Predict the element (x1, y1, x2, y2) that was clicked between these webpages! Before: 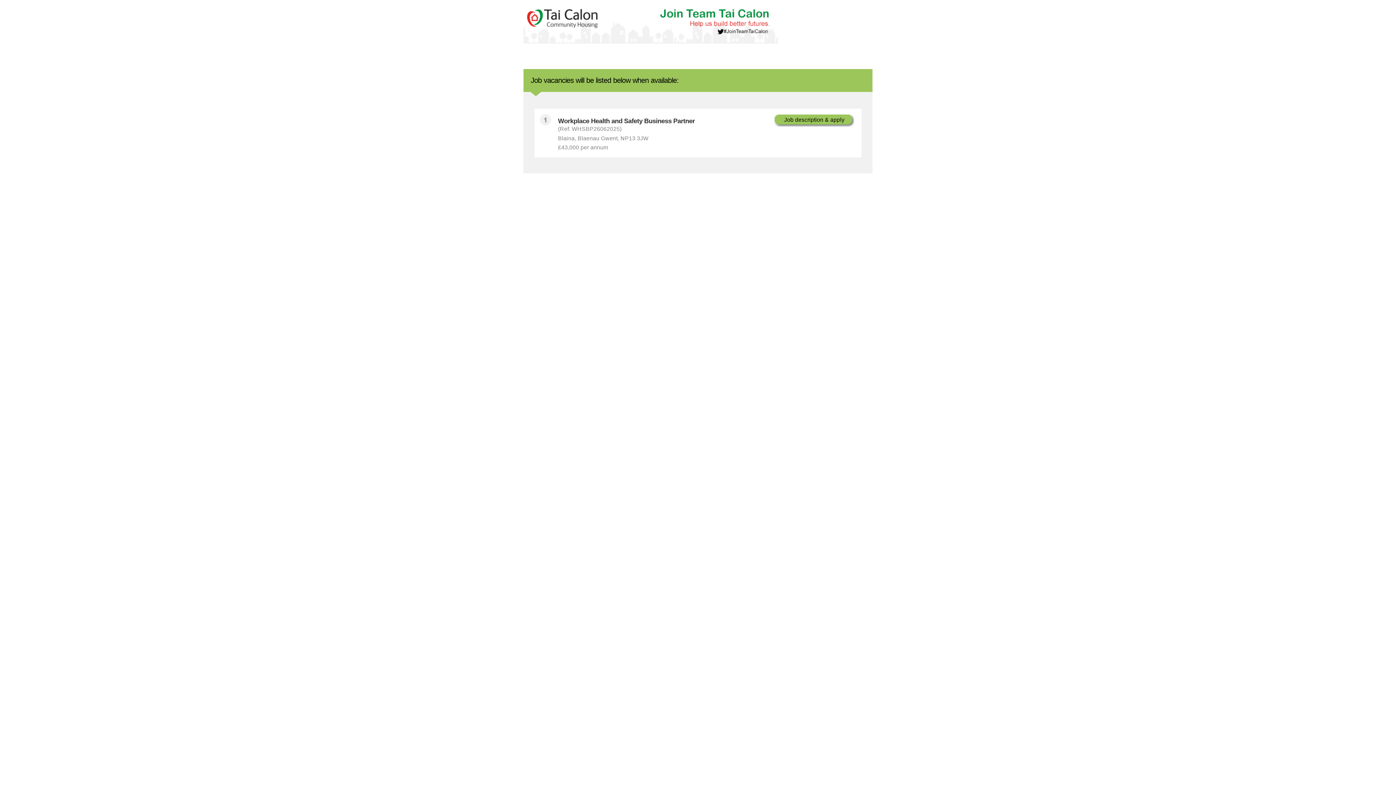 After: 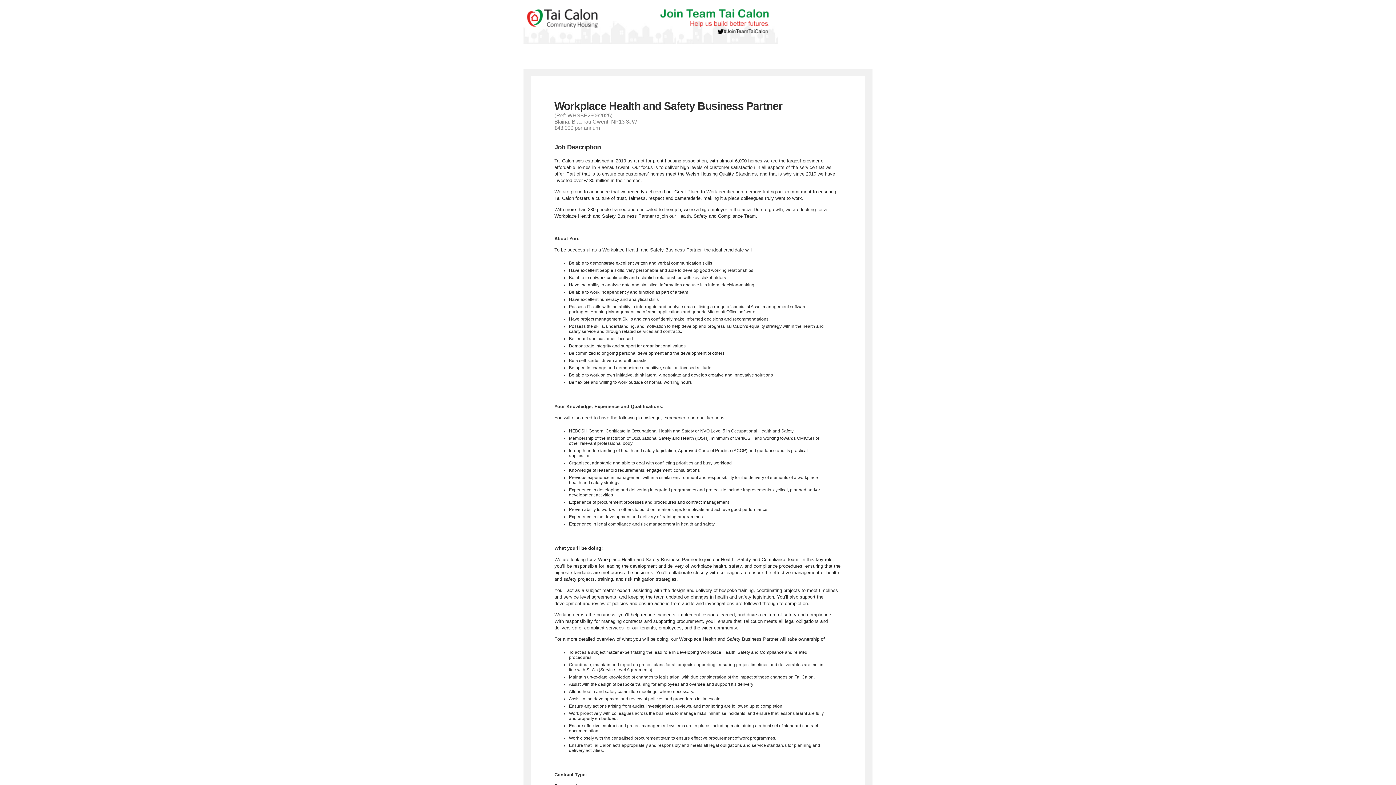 Action: bbox: (774, 114, 854, 126) label: Job description & apply